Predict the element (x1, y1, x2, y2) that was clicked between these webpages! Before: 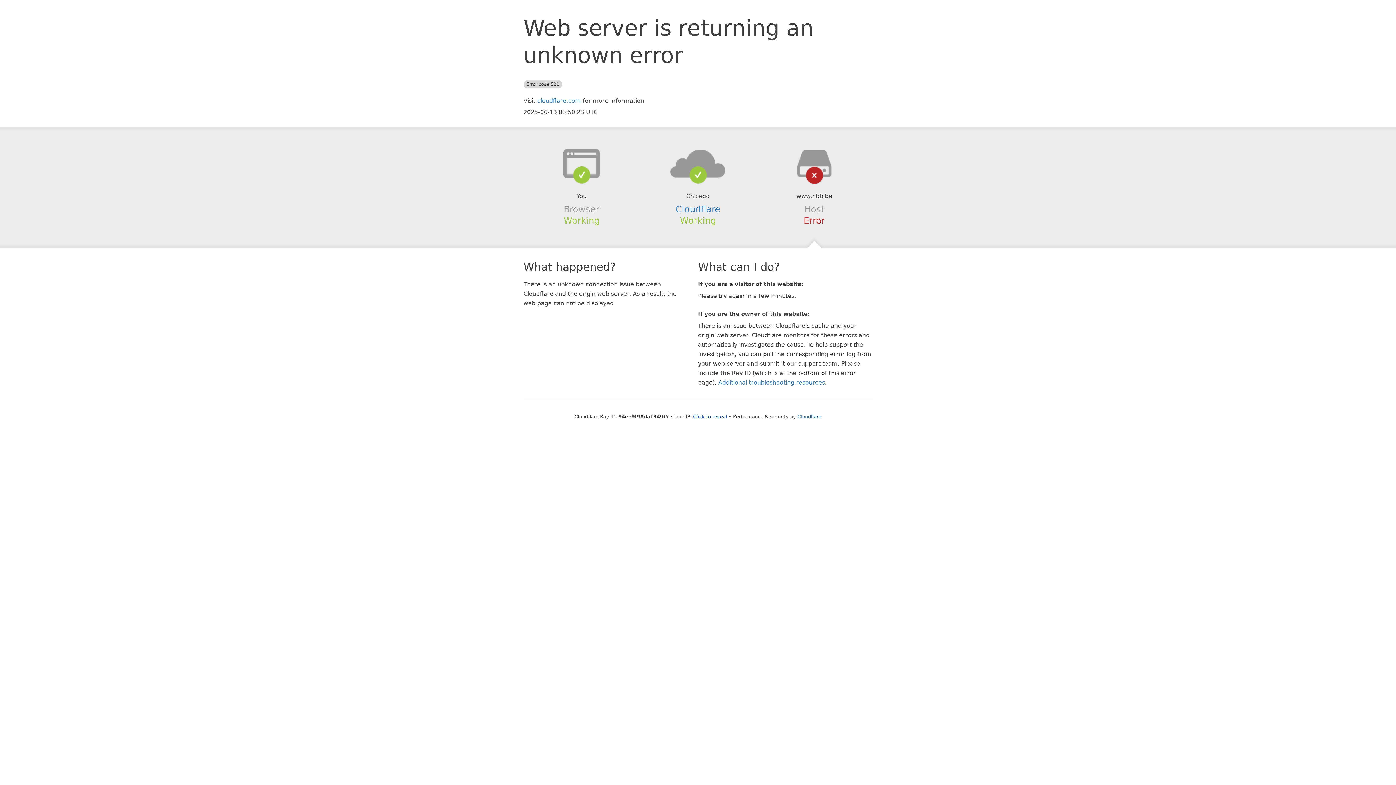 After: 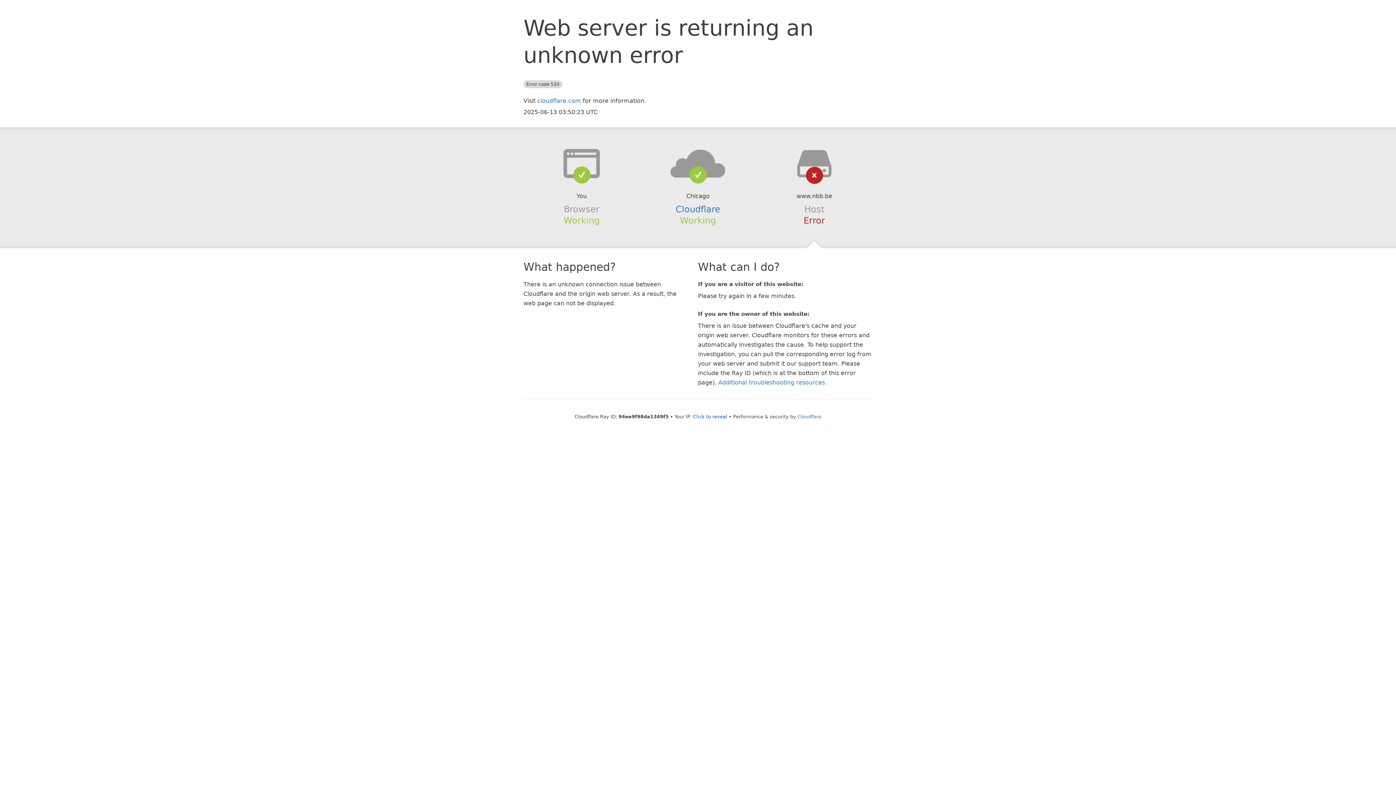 Action: bbox: (639, 148, 756, 178)